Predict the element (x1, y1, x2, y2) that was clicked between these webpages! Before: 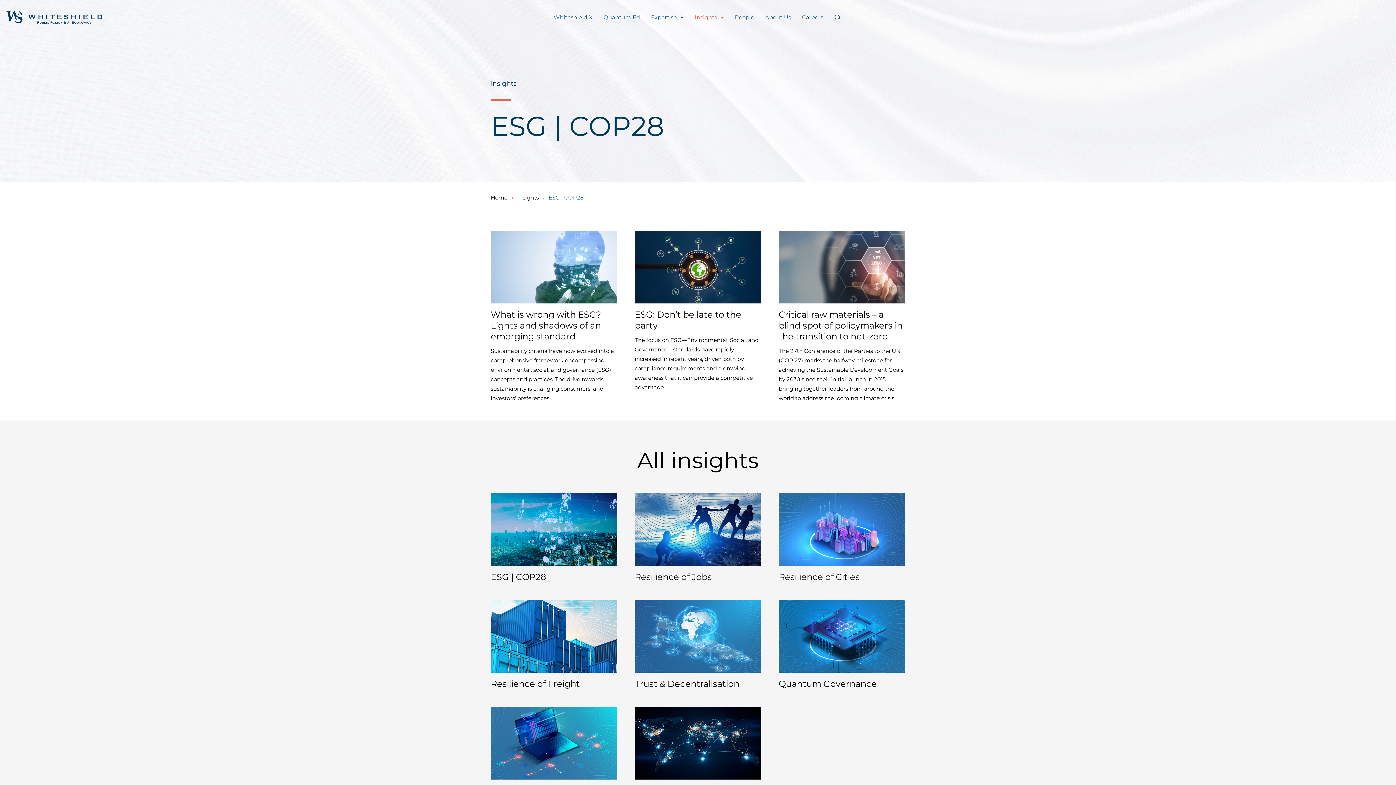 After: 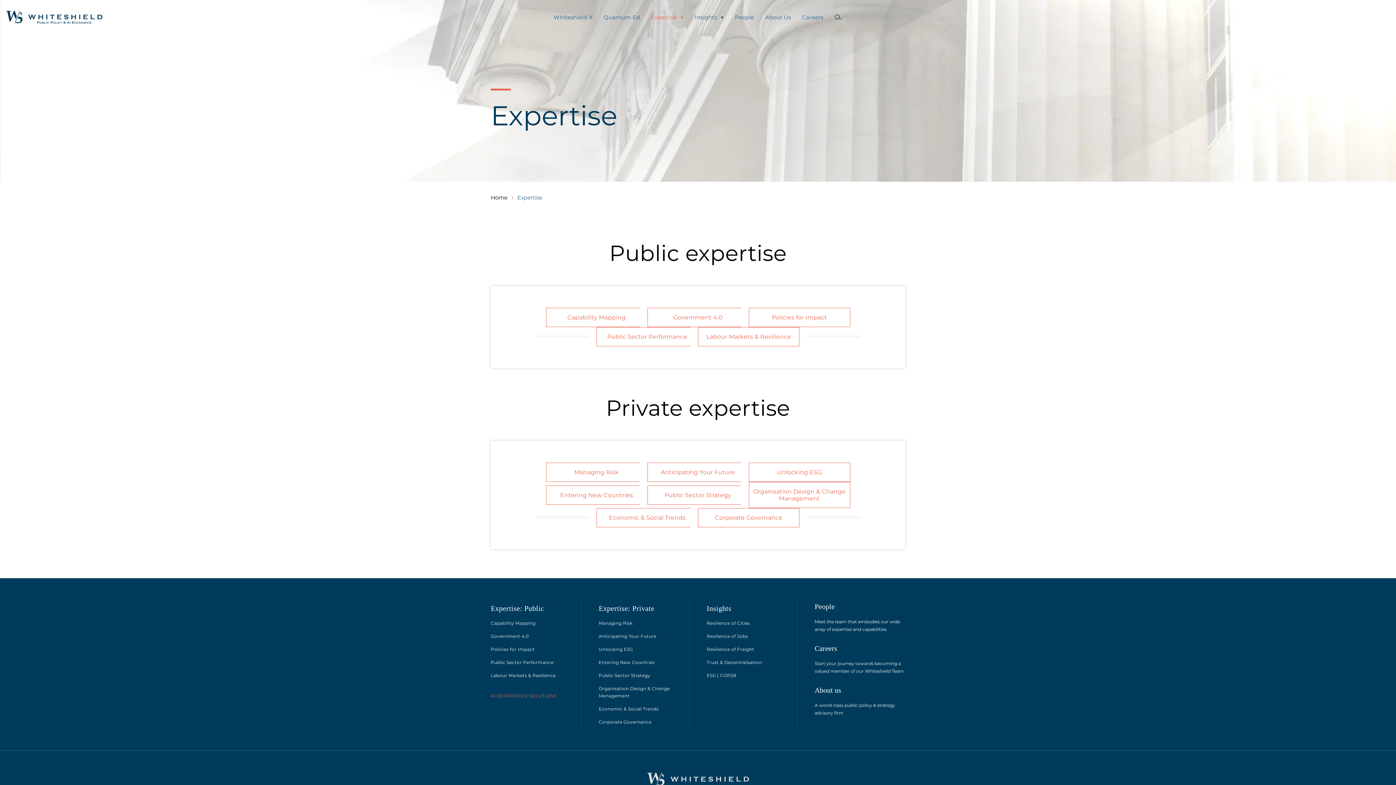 Action: bbox: (680, 13, 684, 20) label: Expertise submenu